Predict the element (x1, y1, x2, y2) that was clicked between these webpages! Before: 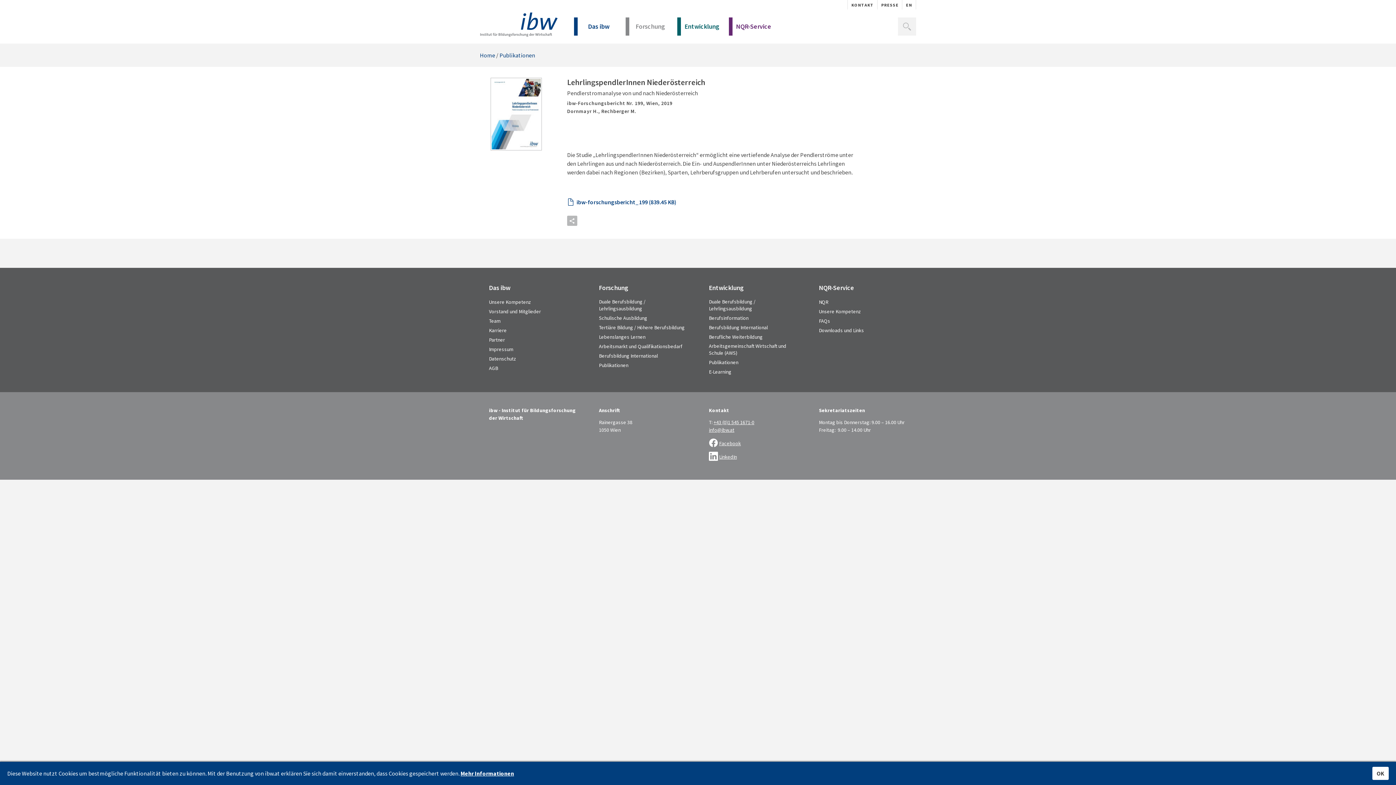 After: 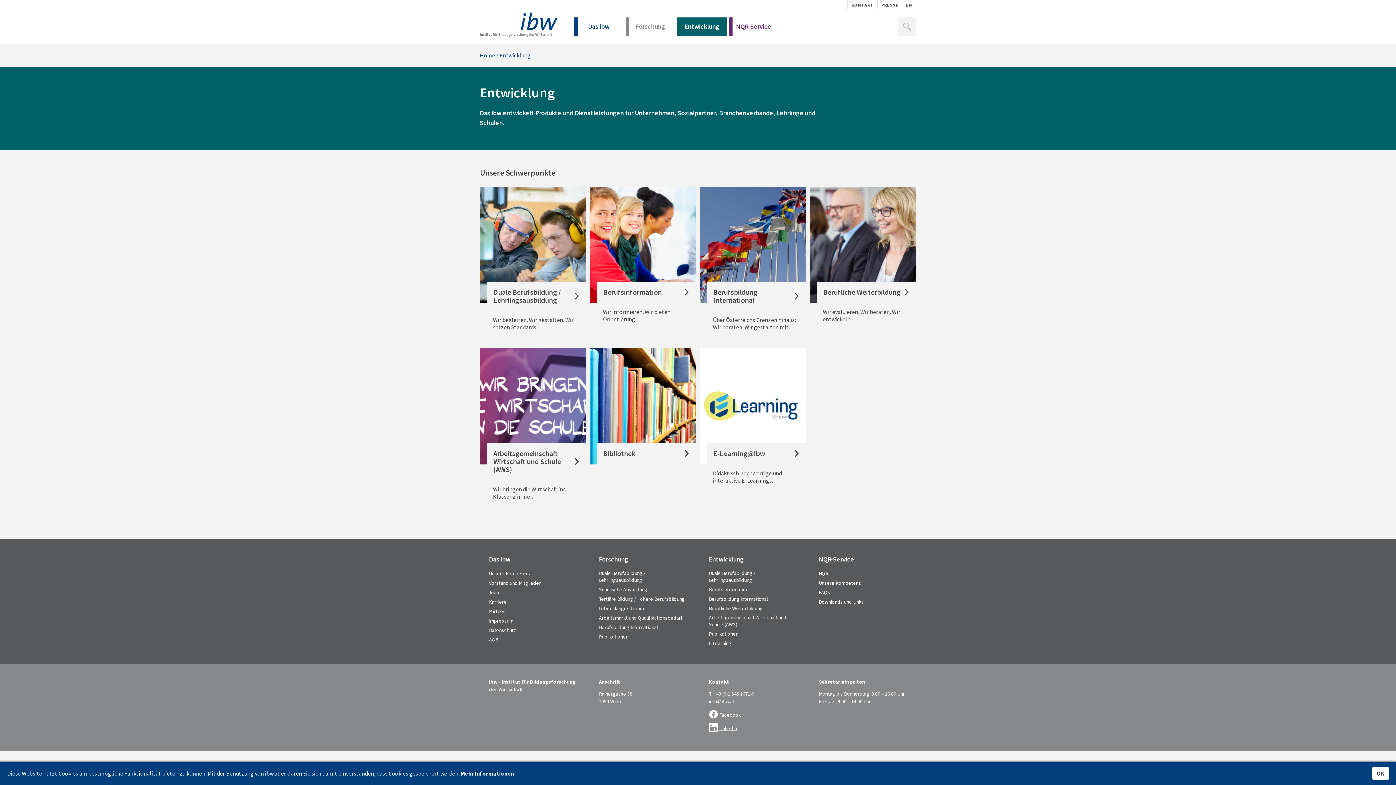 Action: label: Entwicklung bbox: (709, 284, 744, 291)